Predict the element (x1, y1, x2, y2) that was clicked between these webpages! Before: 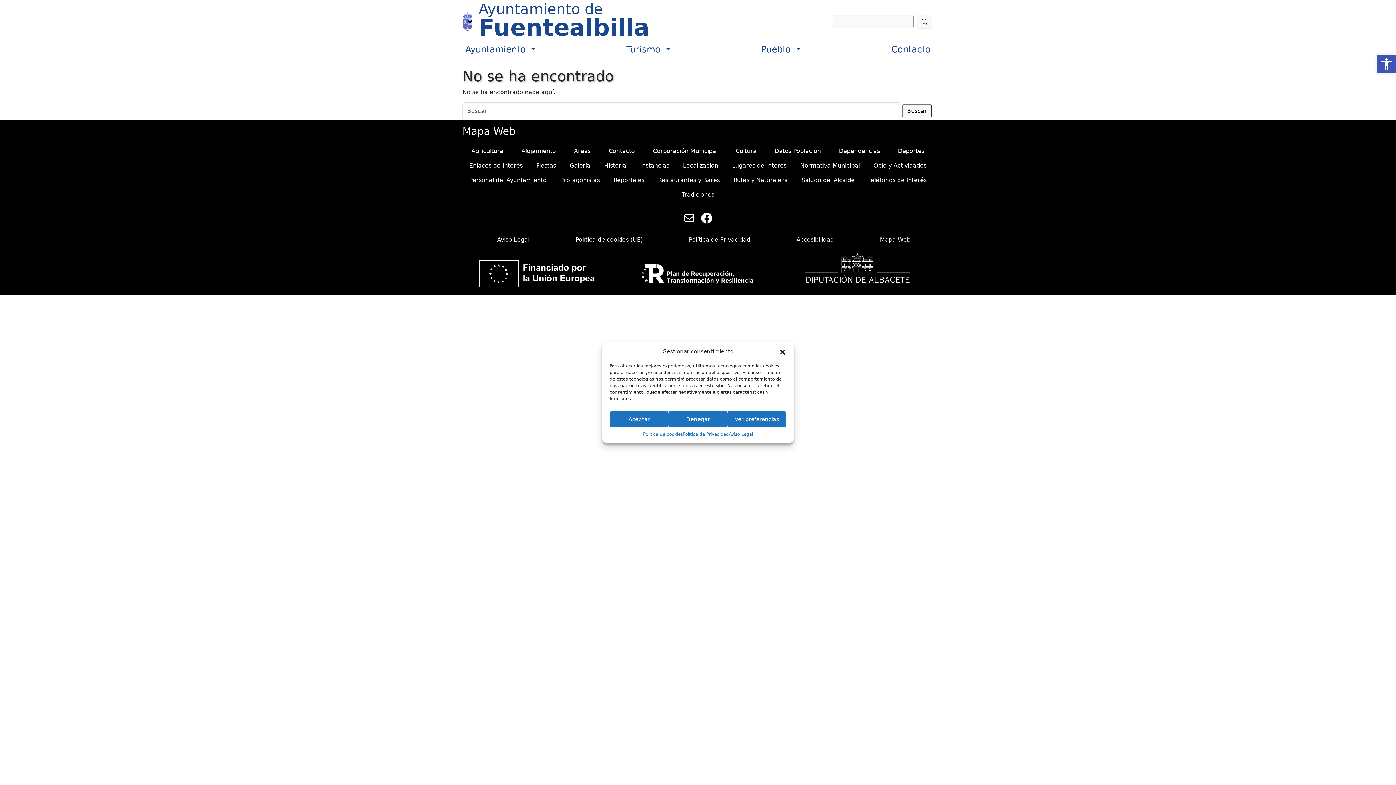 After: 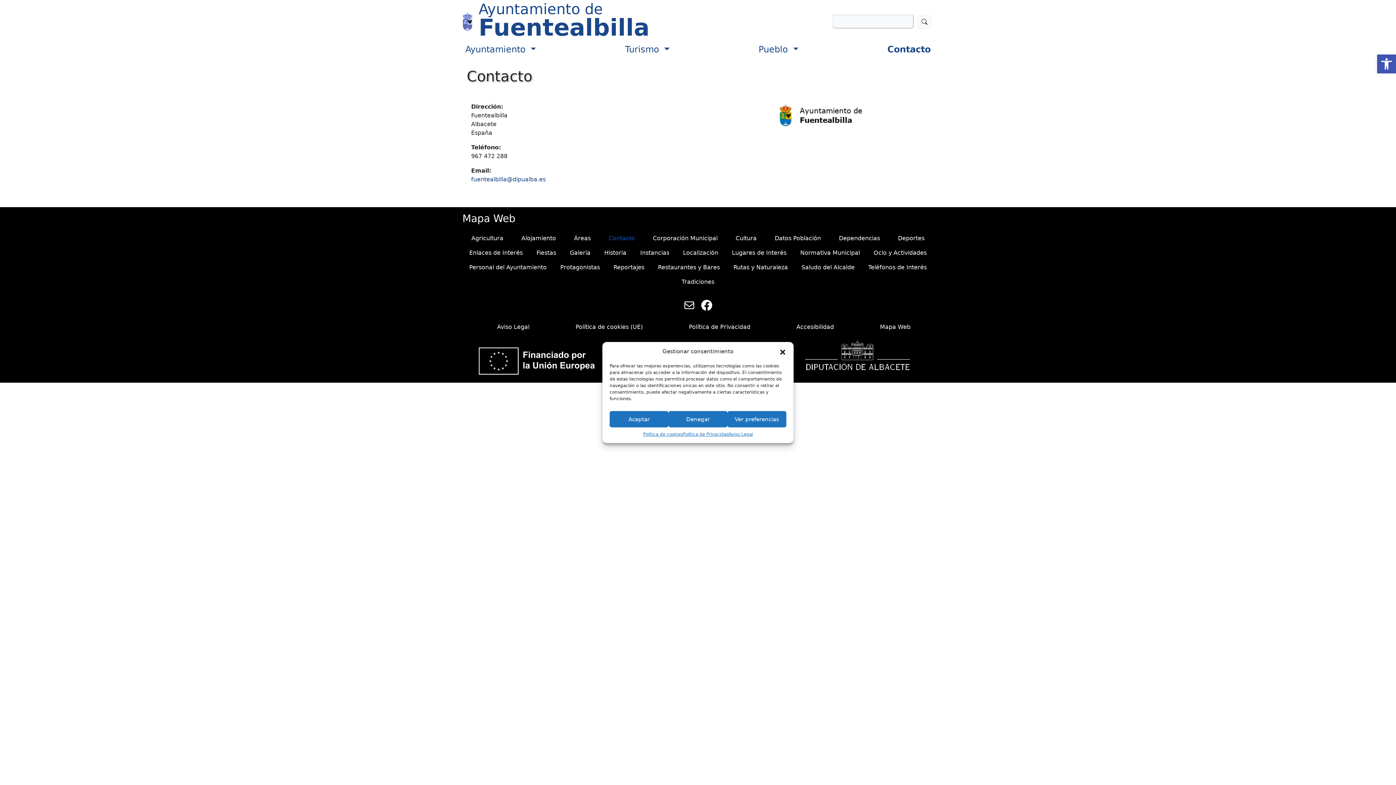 Action: label: Contacto bbox: (888, 40, 933, 58)